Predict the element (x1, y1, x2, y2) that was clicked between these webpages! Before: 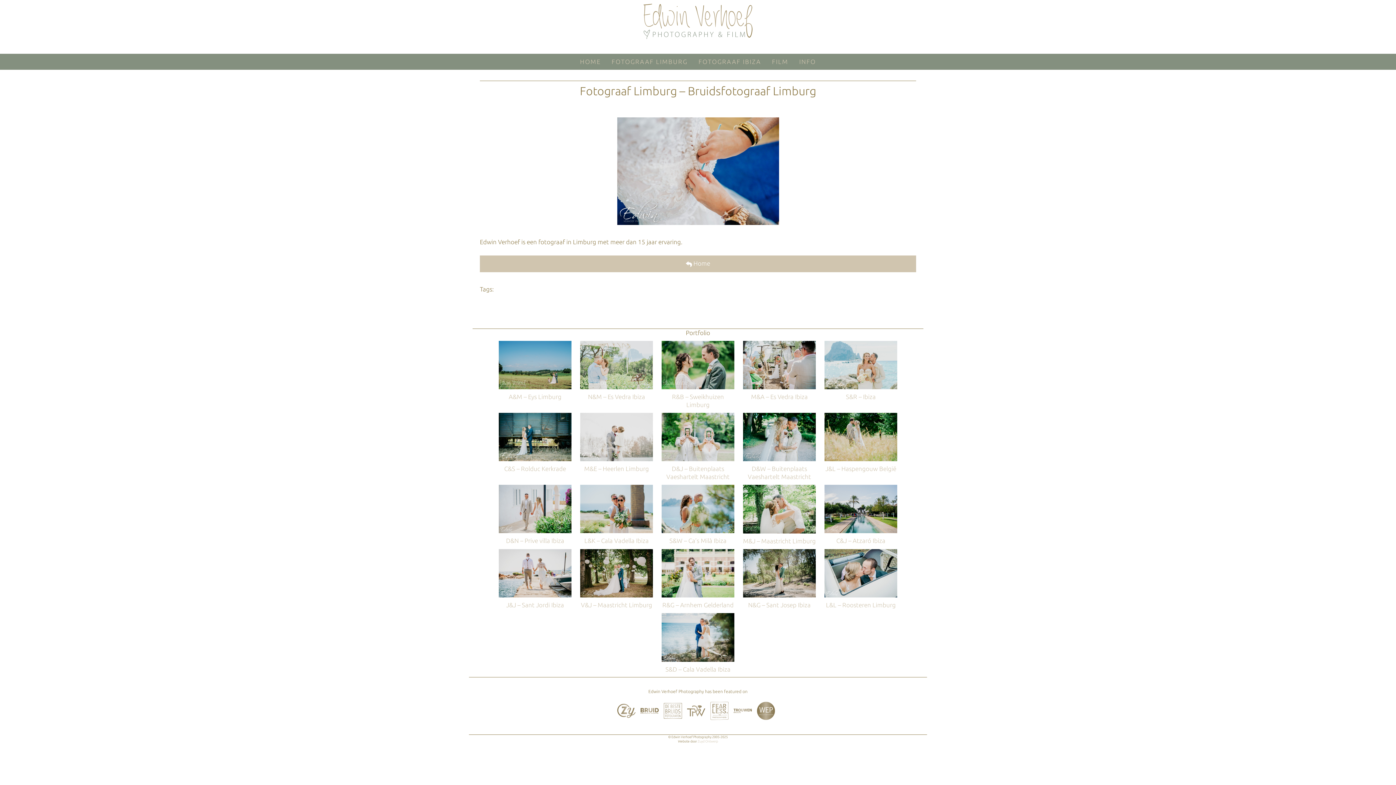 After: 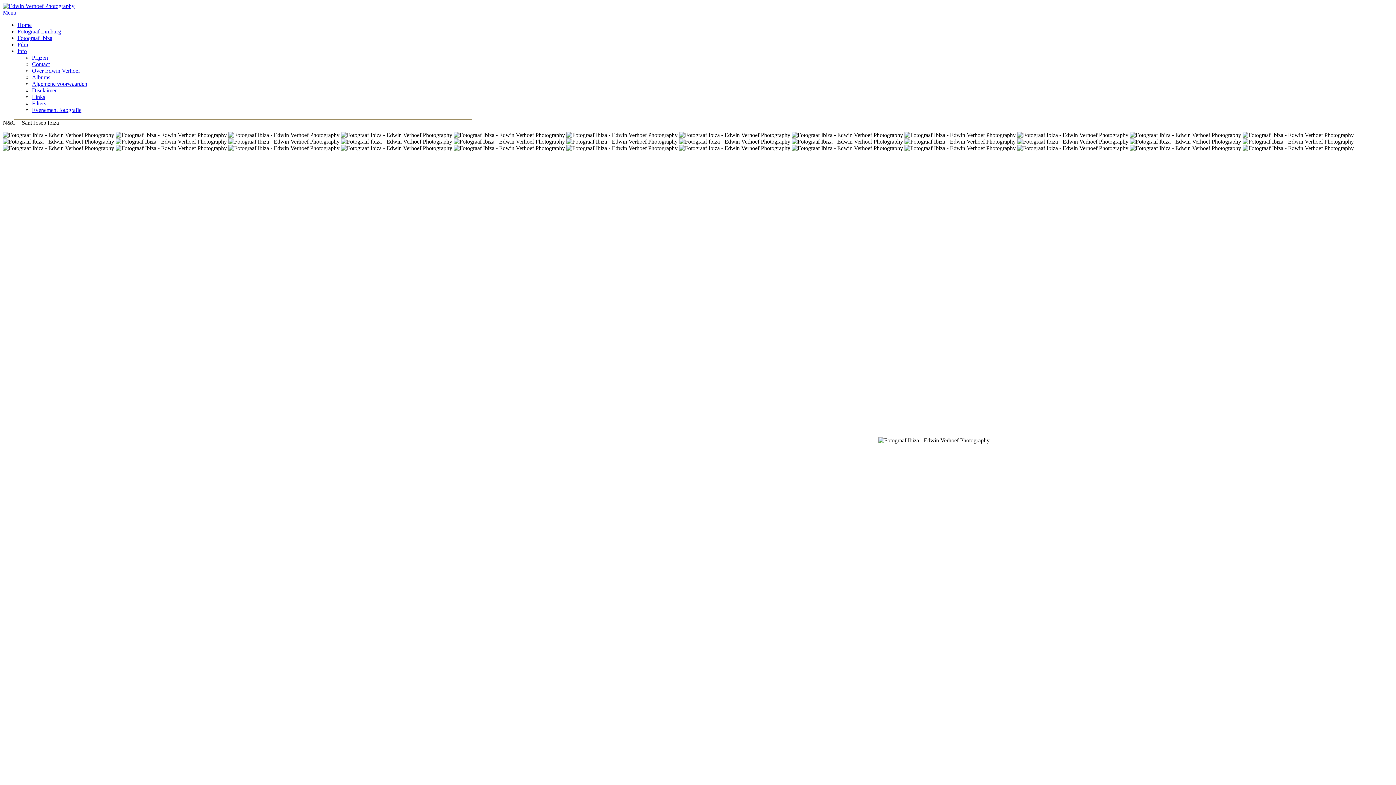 Action: bbox: (739, 549, 819, 556) label: N&G – Sant Josep Ibiza